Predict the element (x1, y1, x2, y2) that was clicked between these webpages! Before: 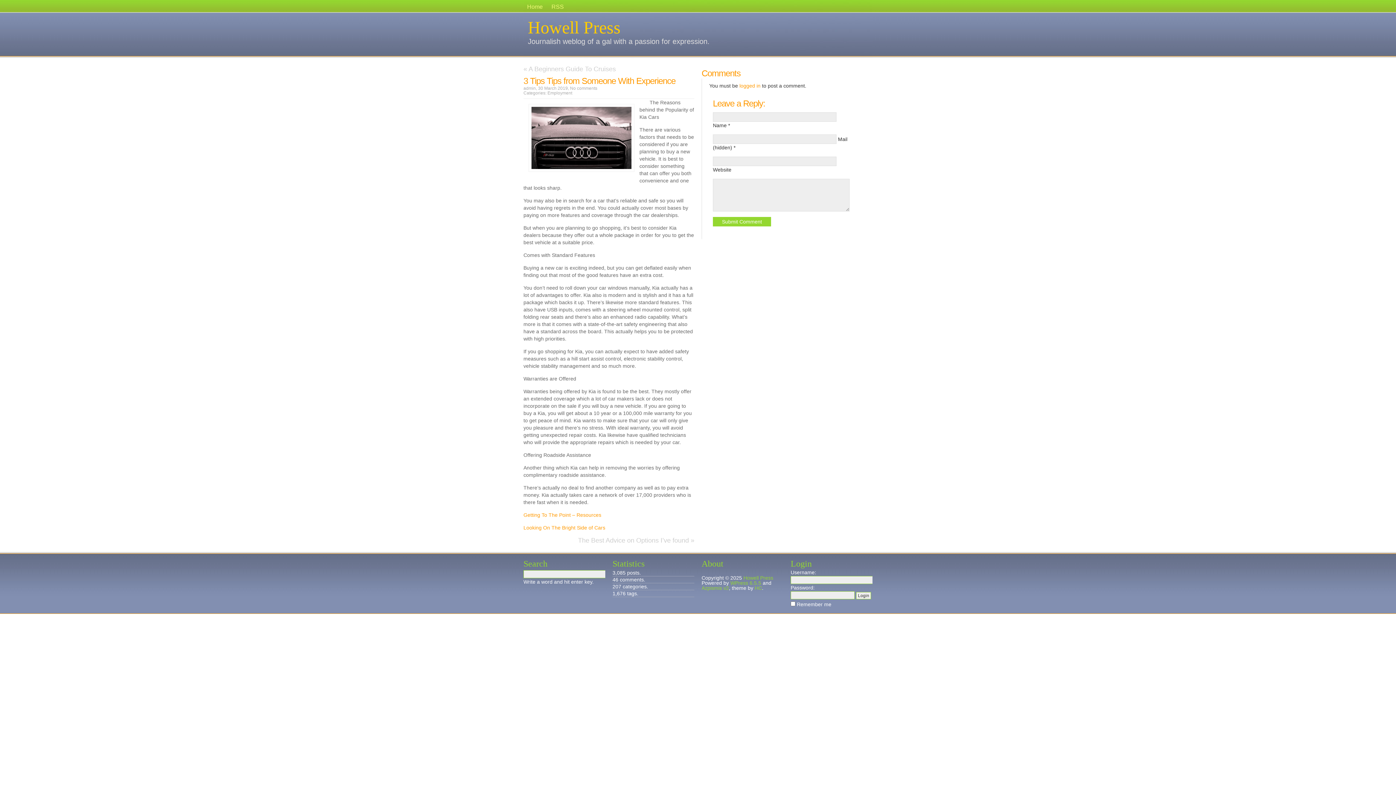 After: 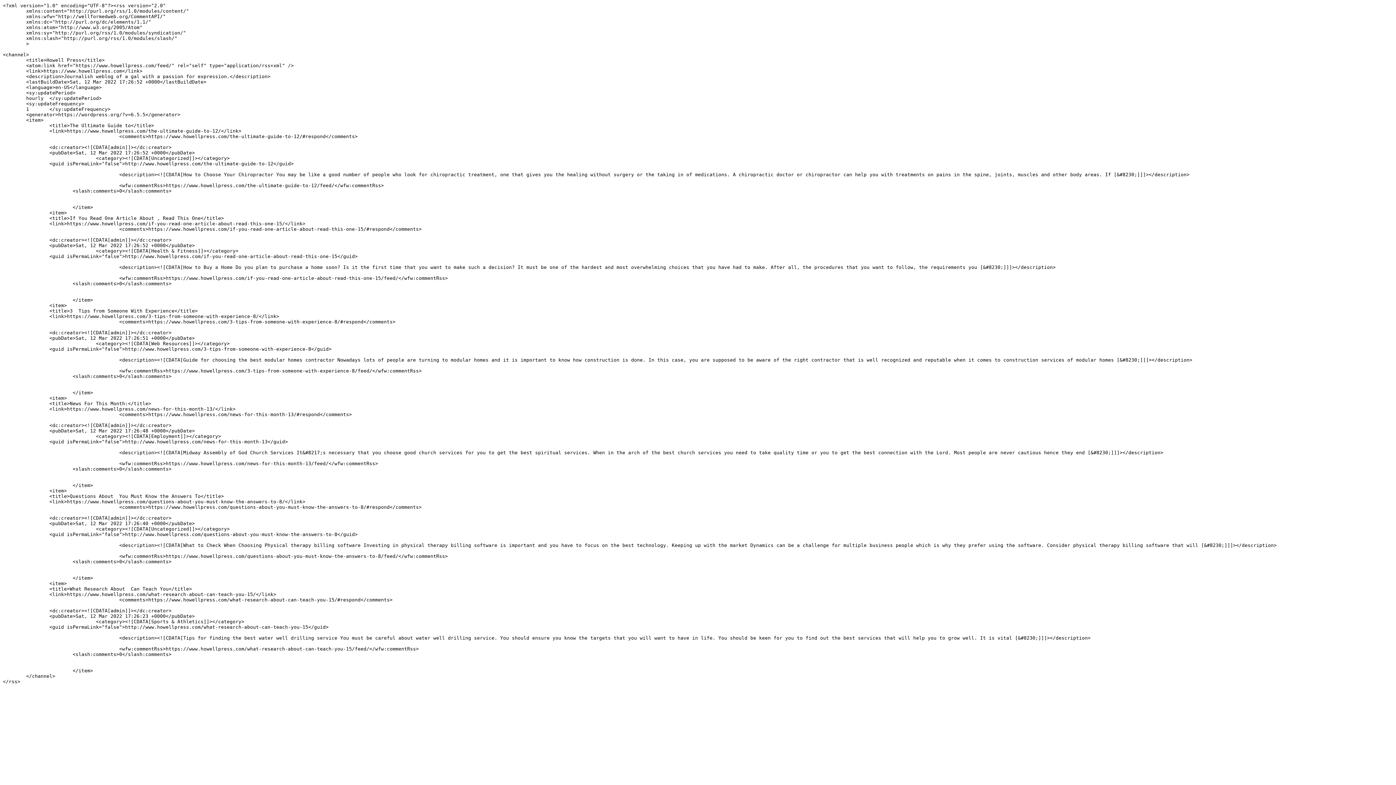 Action: bbox: (548, 1, 567, 12) label: RSS